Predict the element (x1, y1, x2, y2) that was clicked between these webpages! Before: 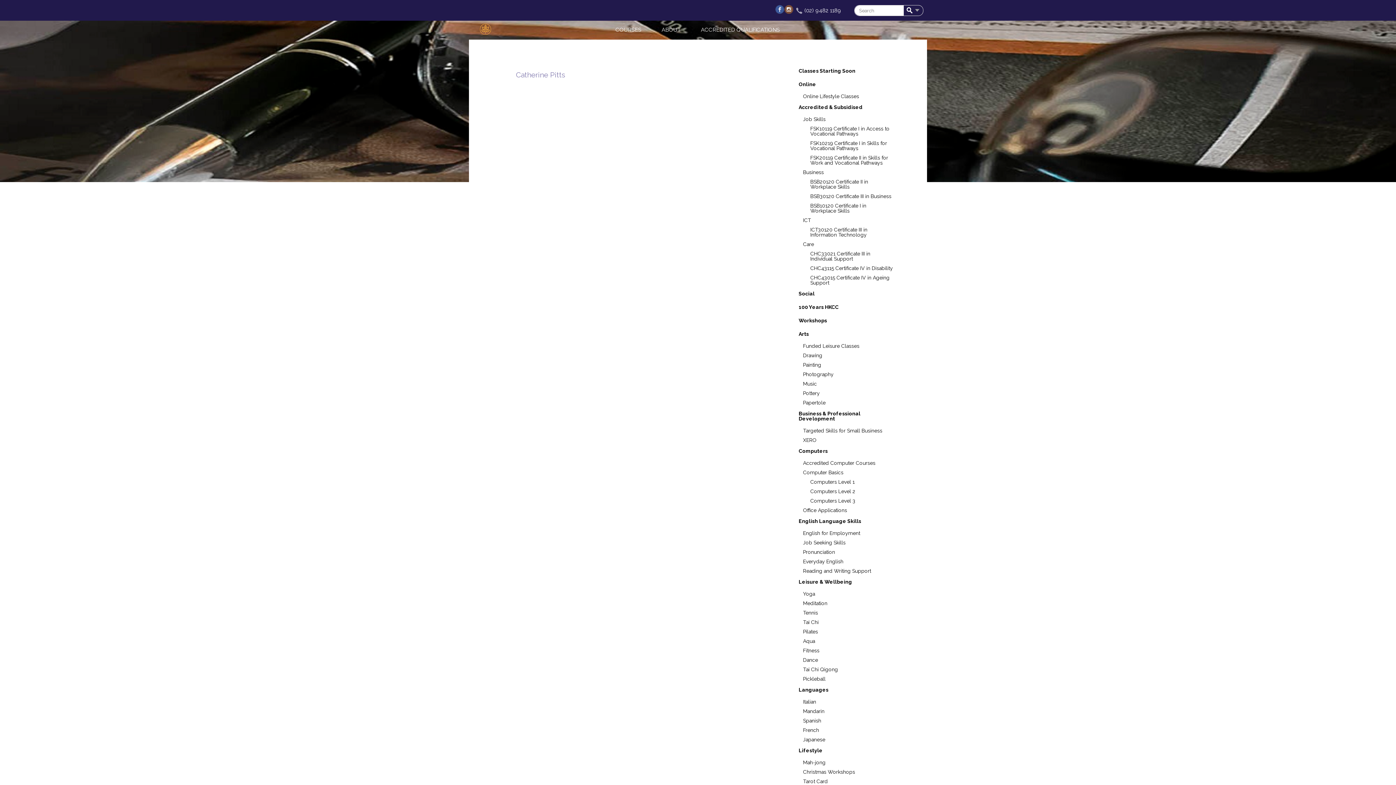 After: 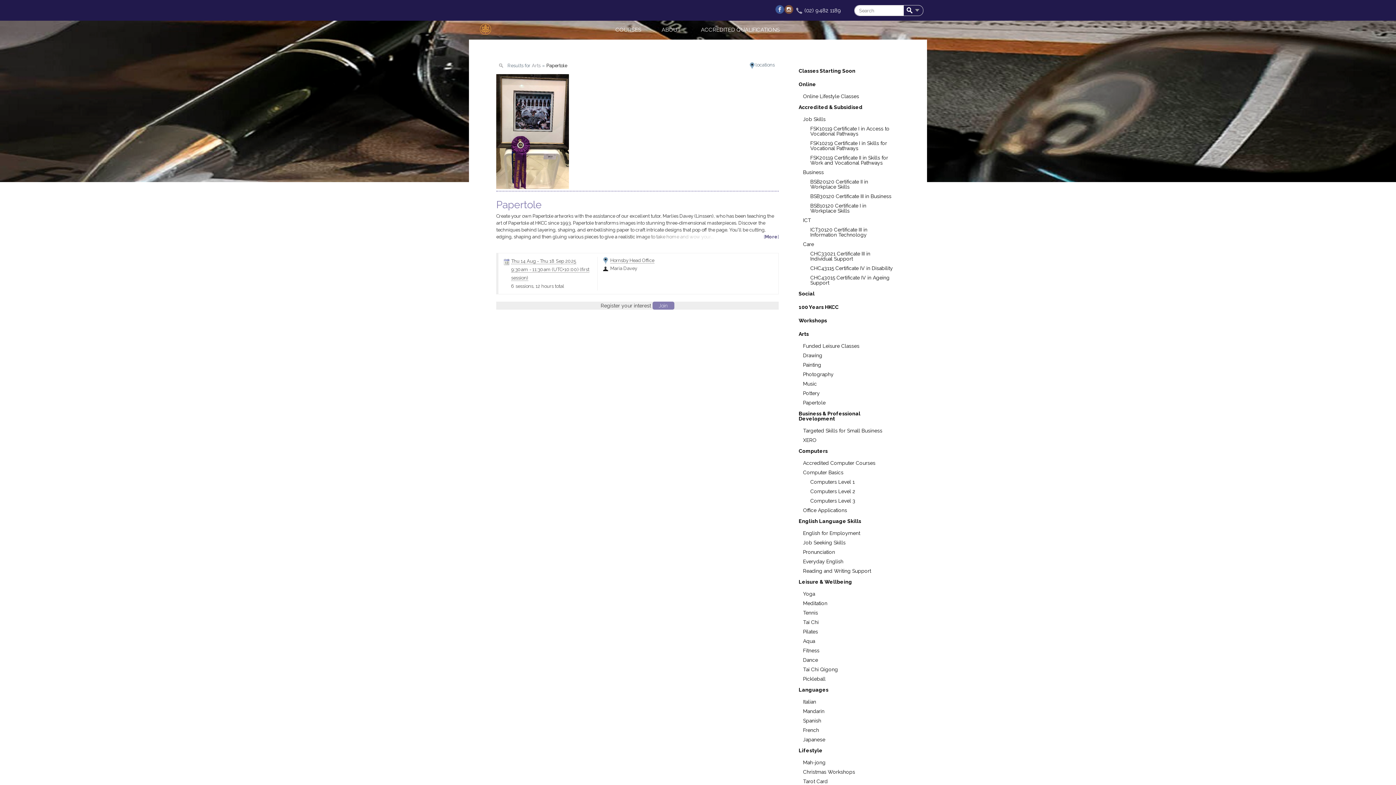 Action: label: Papertole bbox: (803, 398, 893, 407)